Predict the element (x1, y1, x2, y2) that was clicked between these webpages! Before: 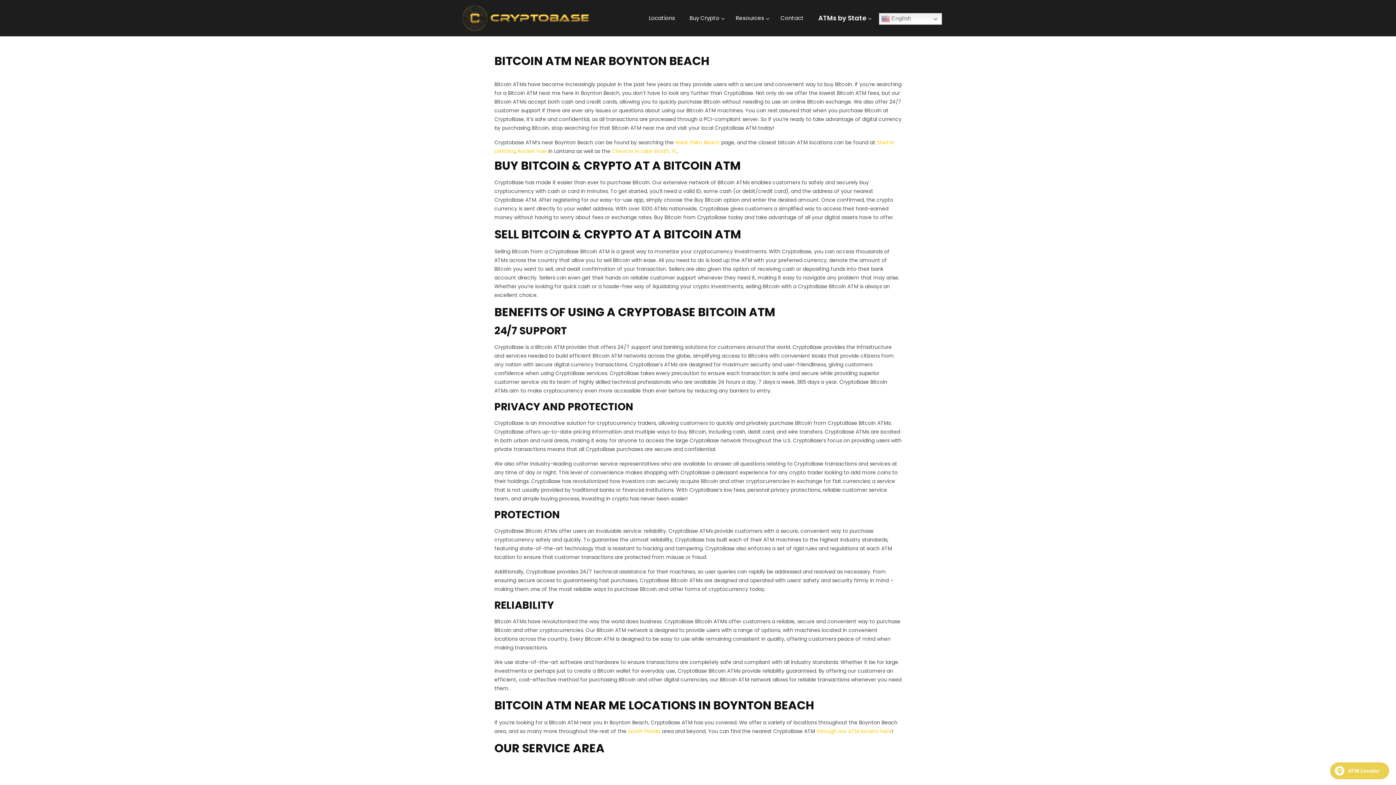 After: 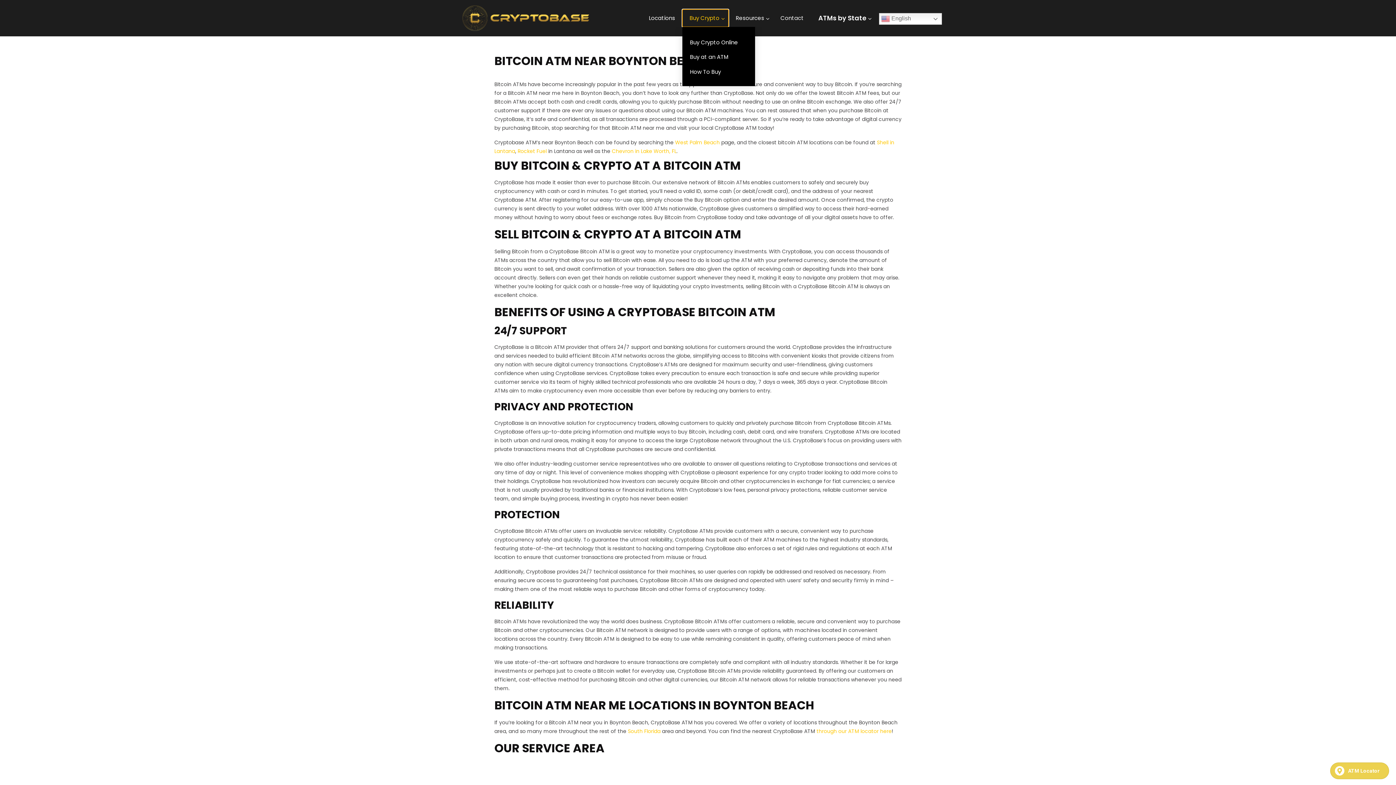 Action: bbox: (682, 9, 728, 27) label: Buy Crypto